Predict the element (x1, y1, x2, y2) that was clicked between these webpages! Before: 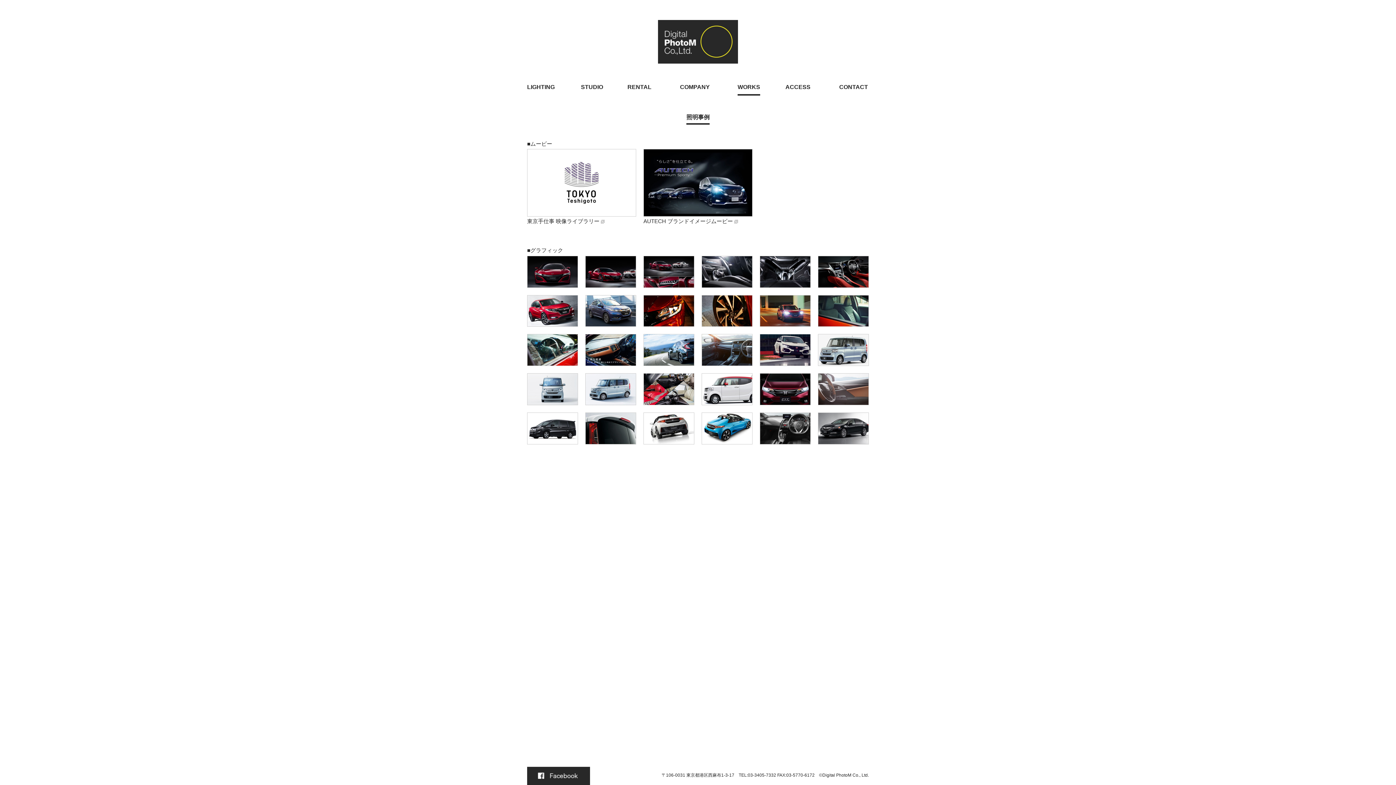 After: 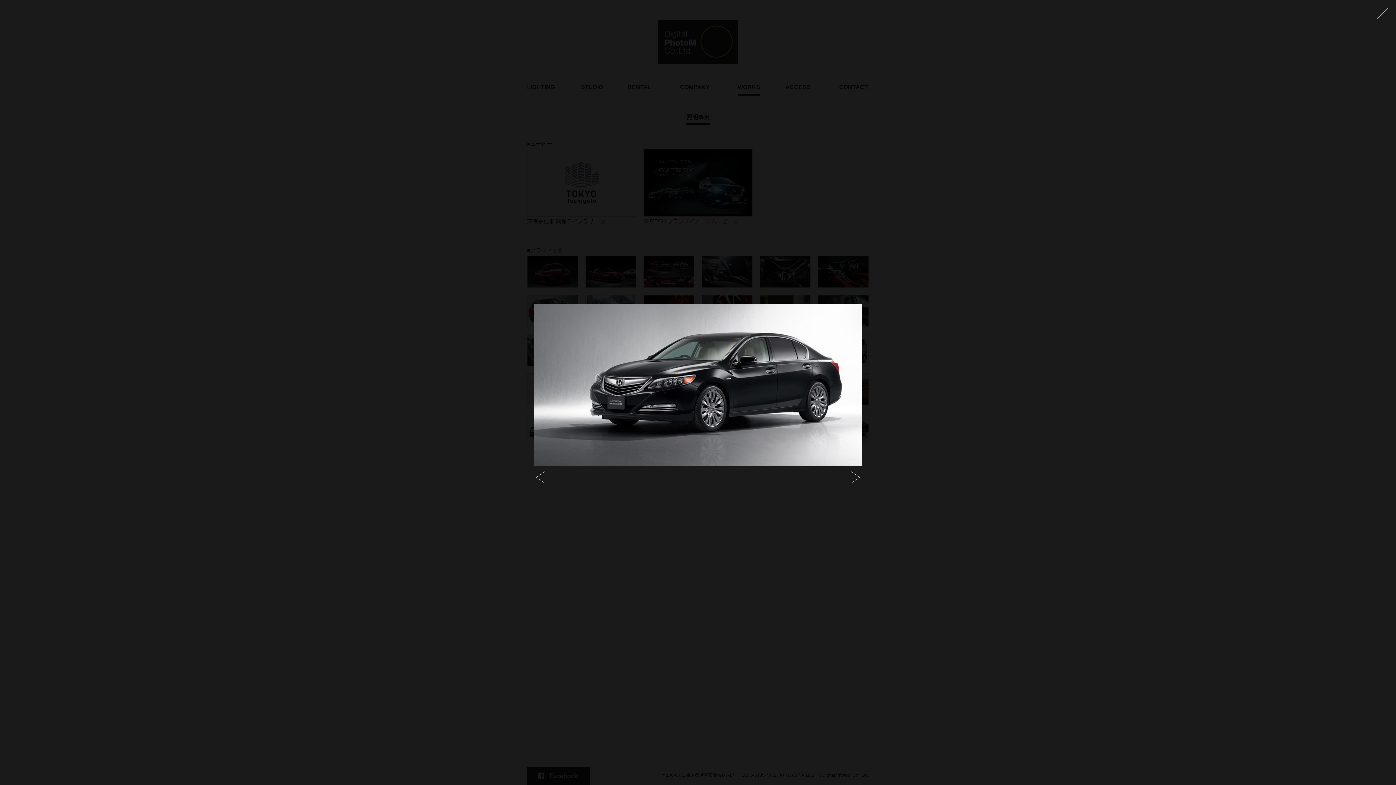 Action: bbox: (818, 425, 869, 431)